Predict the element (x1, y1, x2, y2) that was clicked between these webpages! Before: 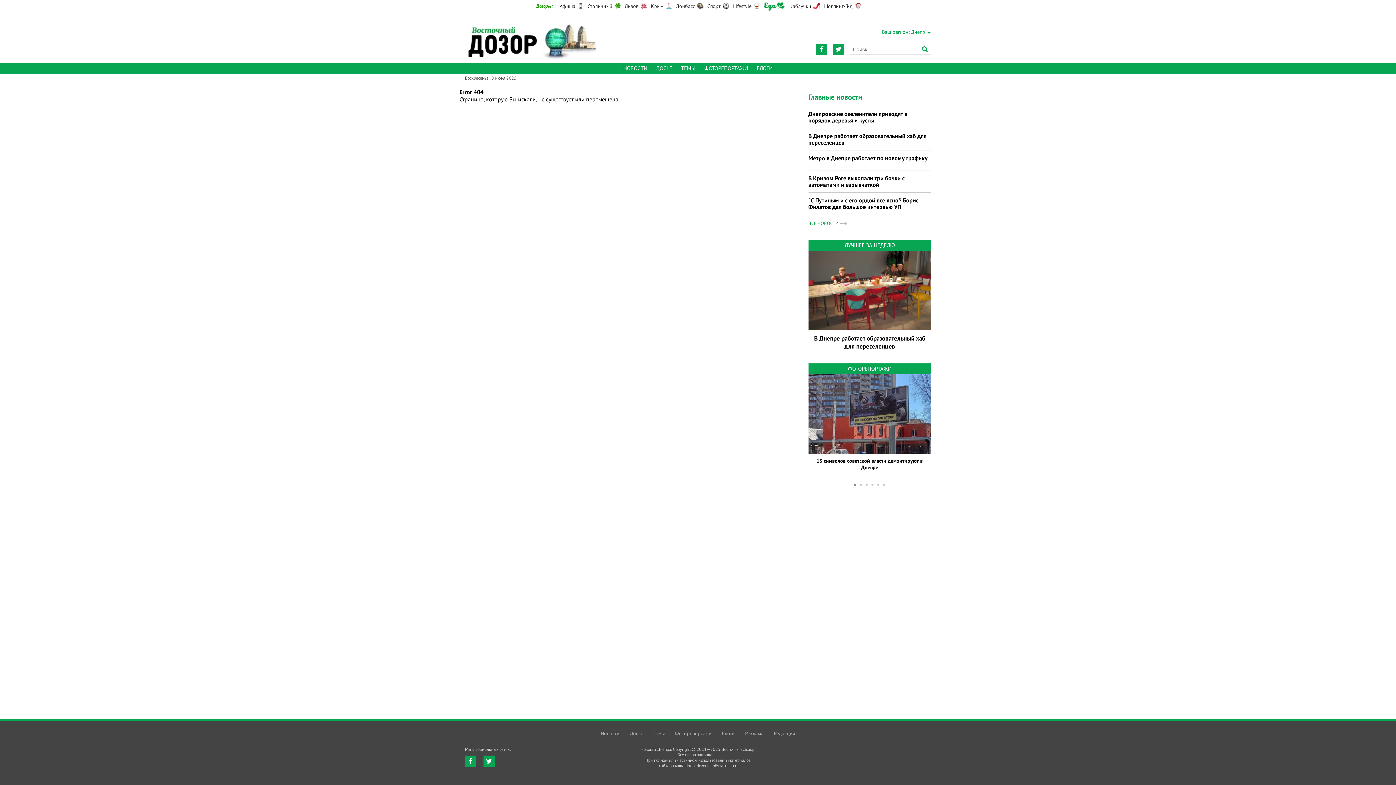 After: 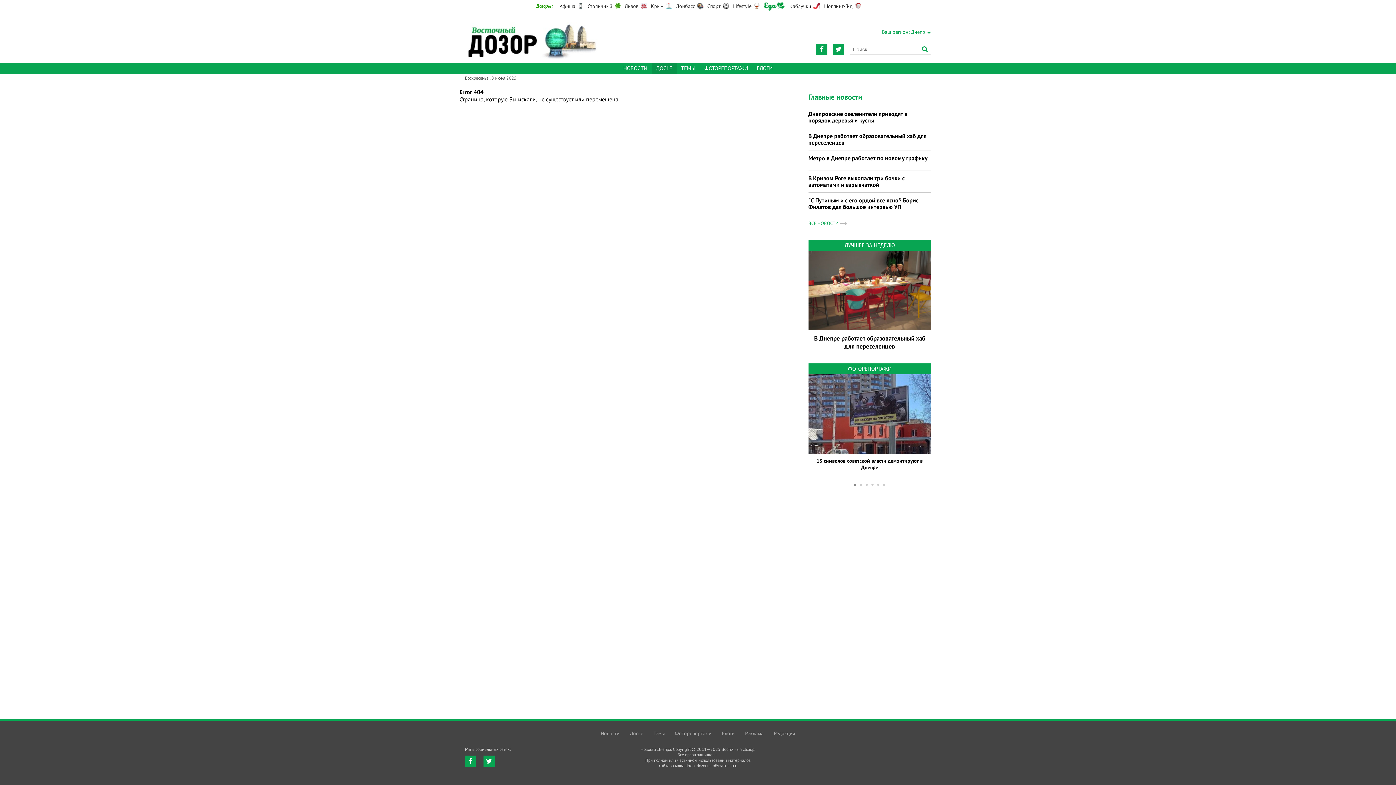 Action: label: ДОСЬЕ bbox: (656, 62, 672, 73)